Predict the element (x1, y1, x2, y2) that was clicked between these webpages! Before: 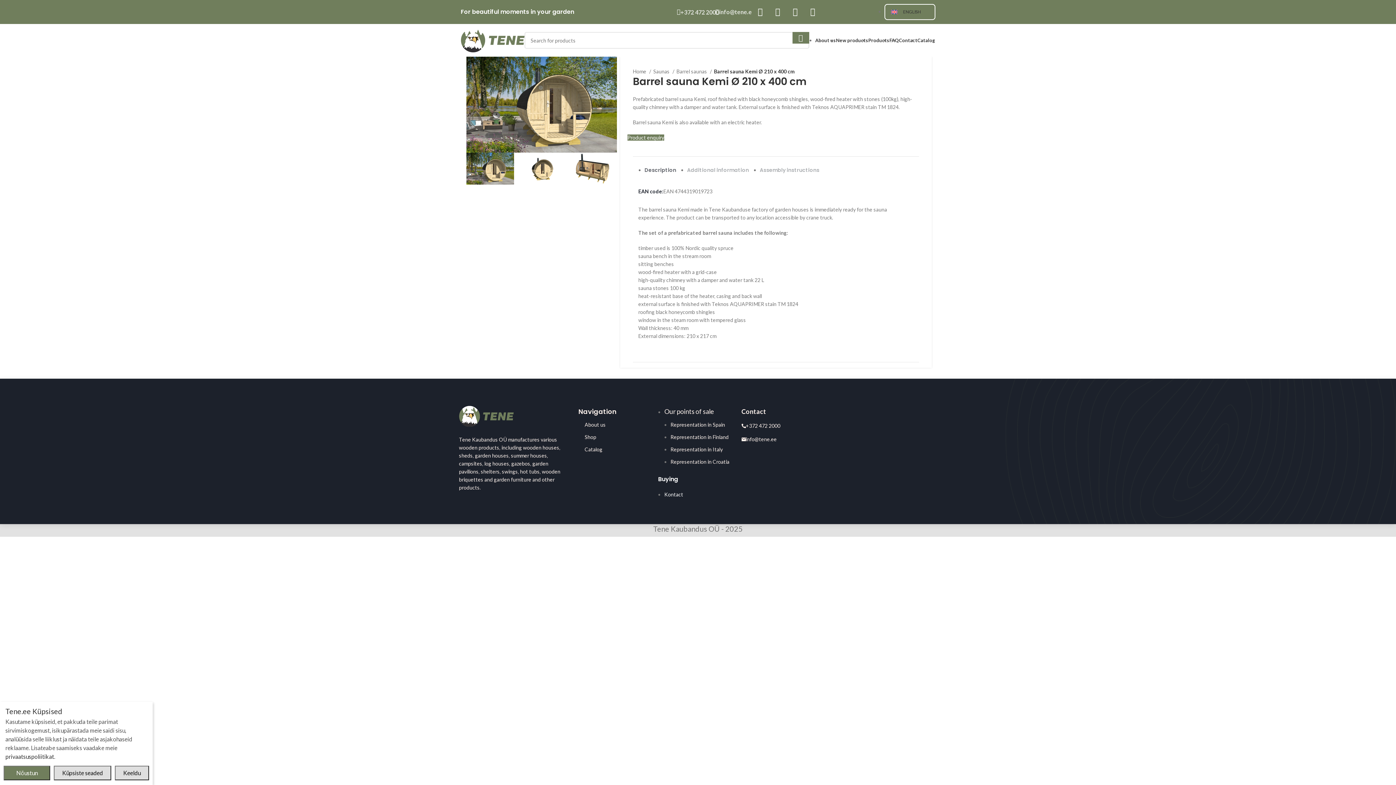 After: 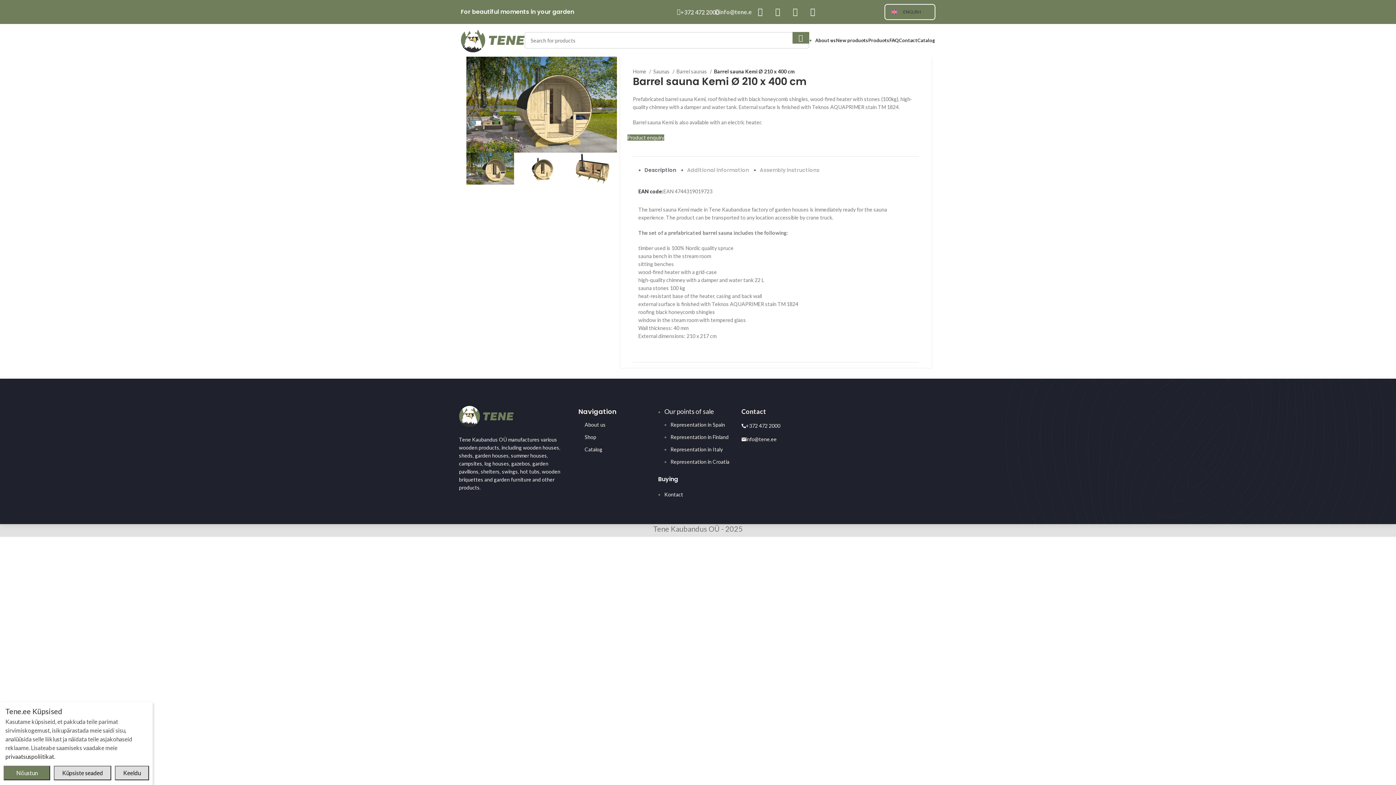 Action: bbox: (769, 3, 785, 20)